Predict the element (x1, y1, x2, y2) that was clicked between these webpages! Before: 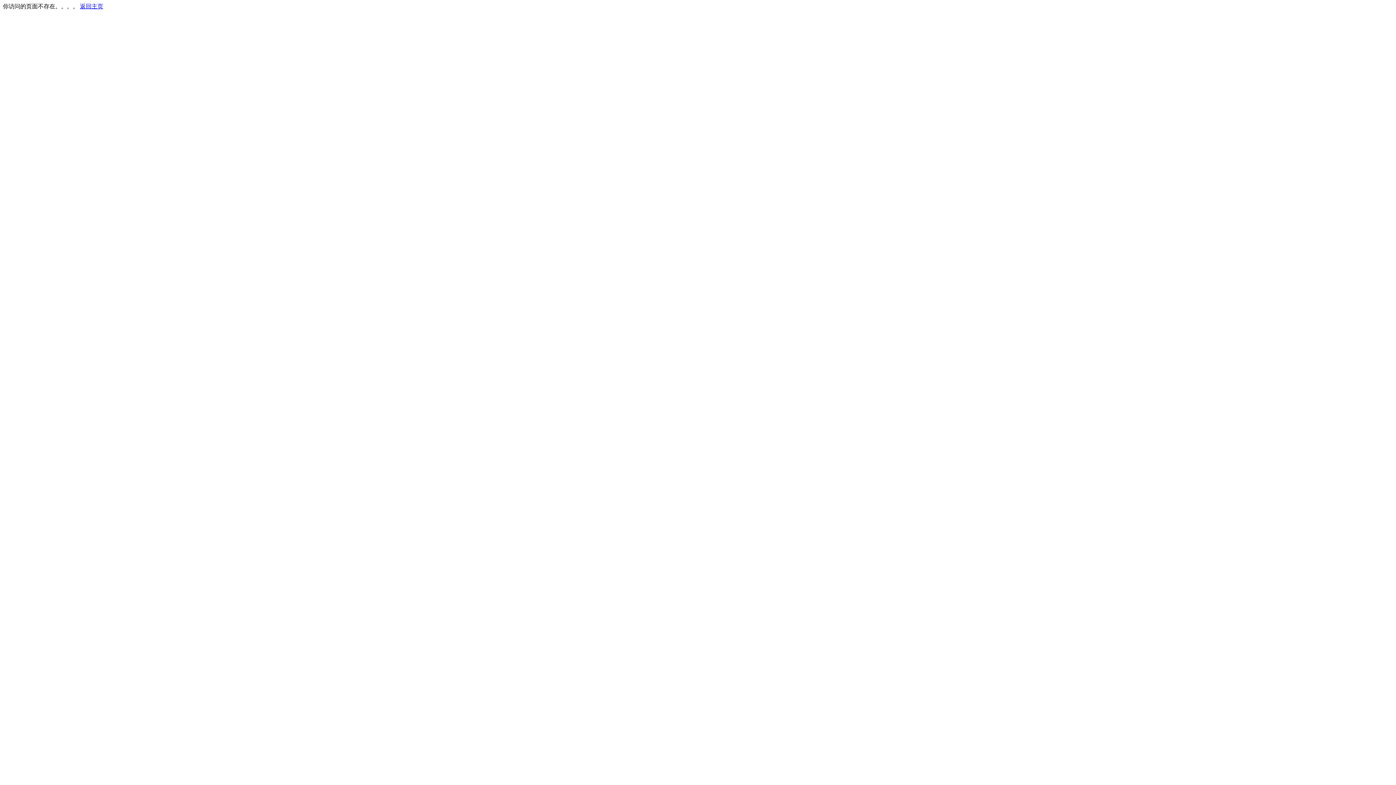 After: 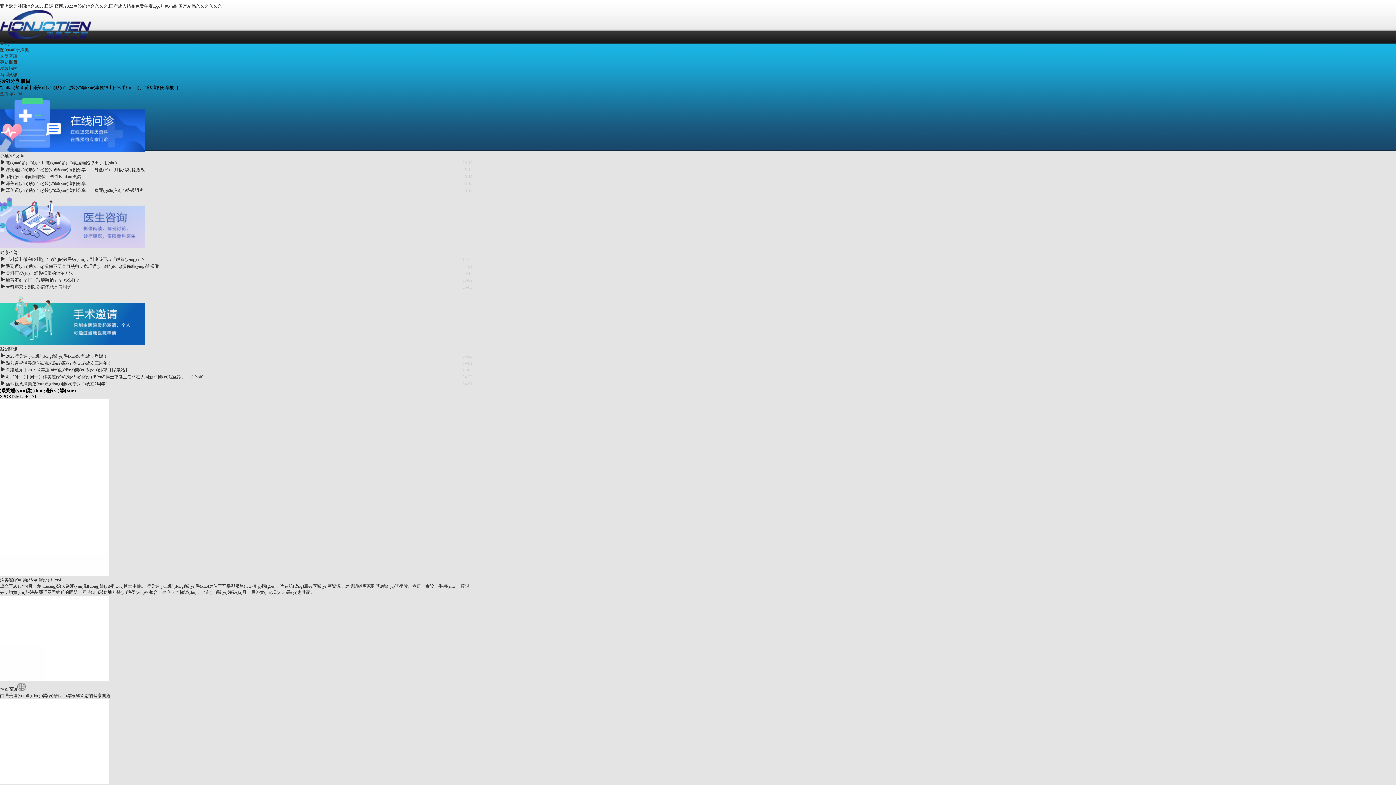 Action: bbox: (80, 3, 103, 9) label: 返回主页